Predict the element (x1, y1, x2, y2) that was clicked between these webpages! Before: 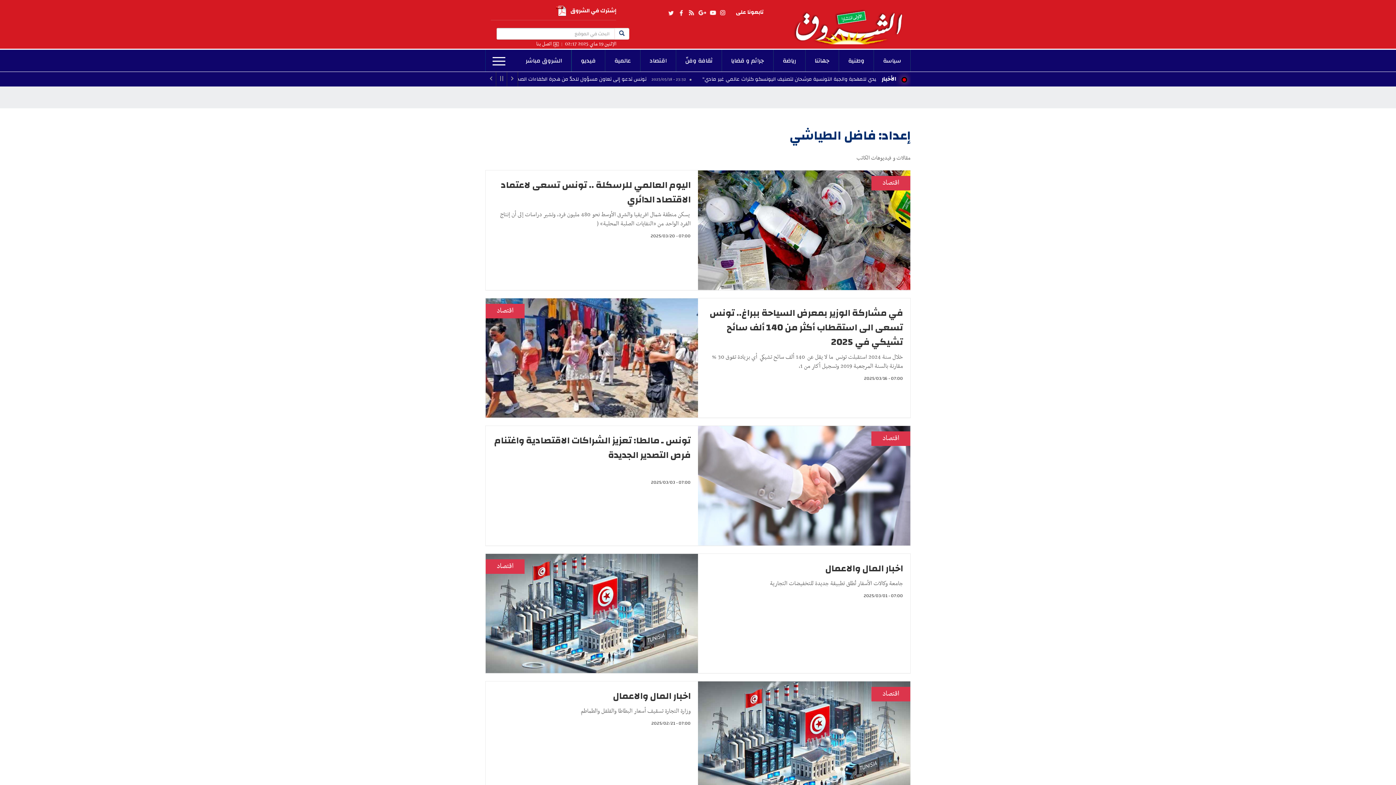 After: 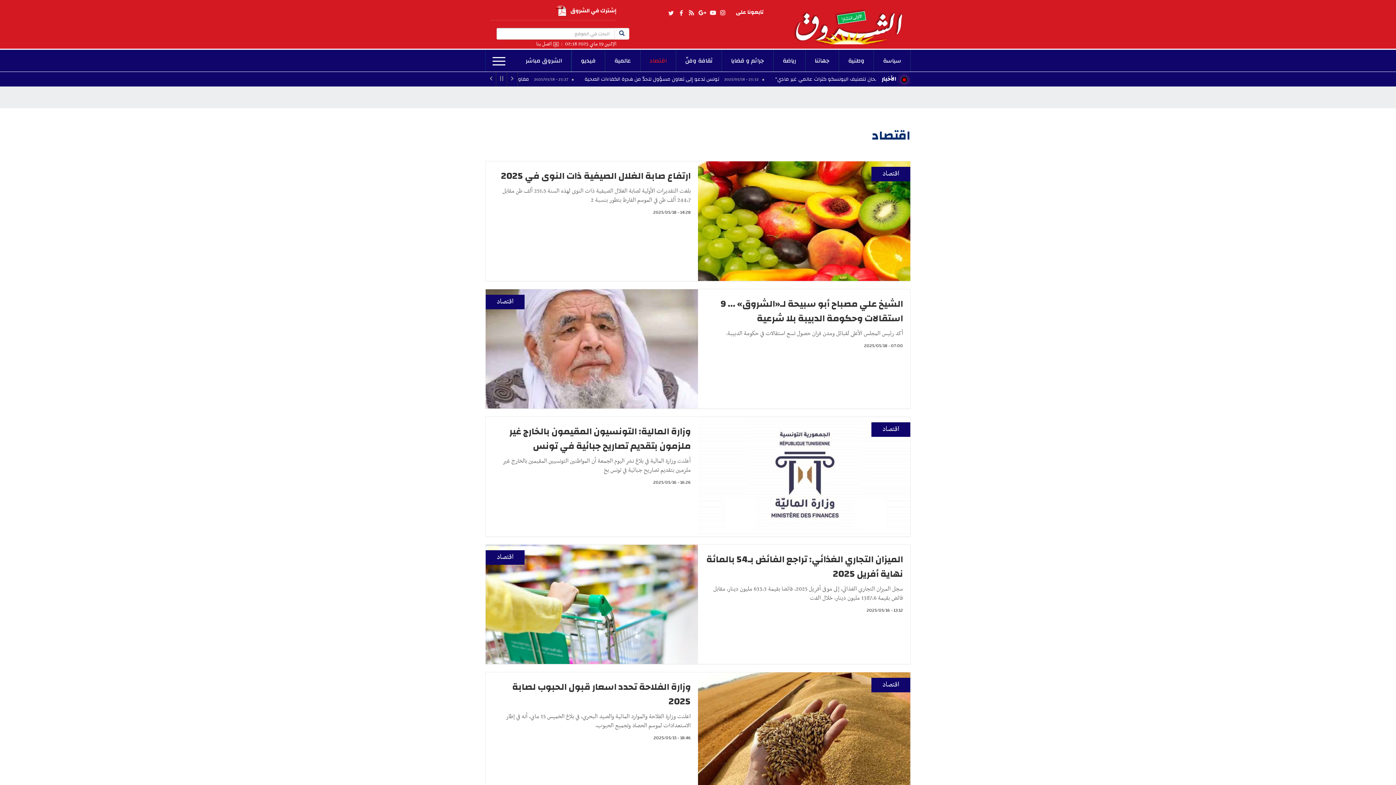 Action: label: اقتصاد bbox: (871, 431, 910, 446)